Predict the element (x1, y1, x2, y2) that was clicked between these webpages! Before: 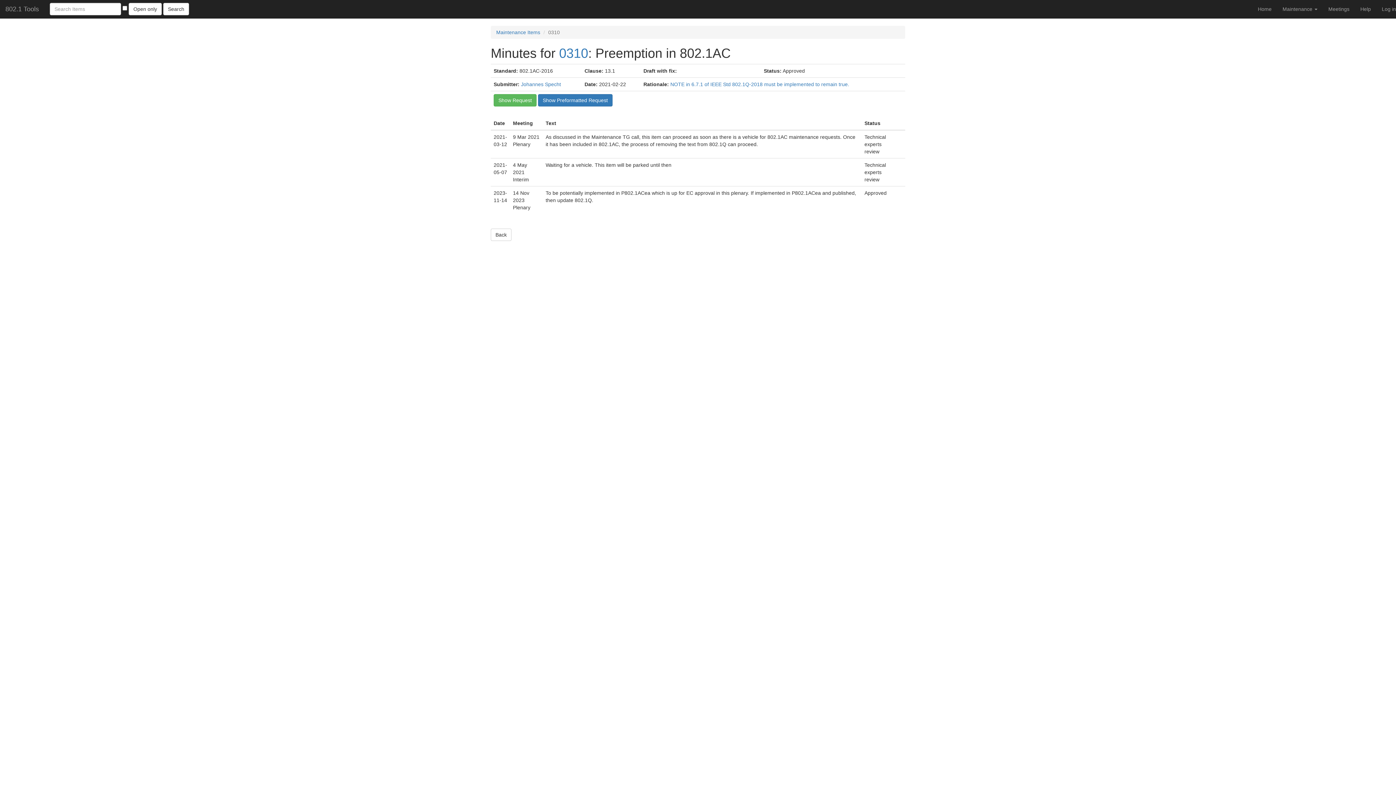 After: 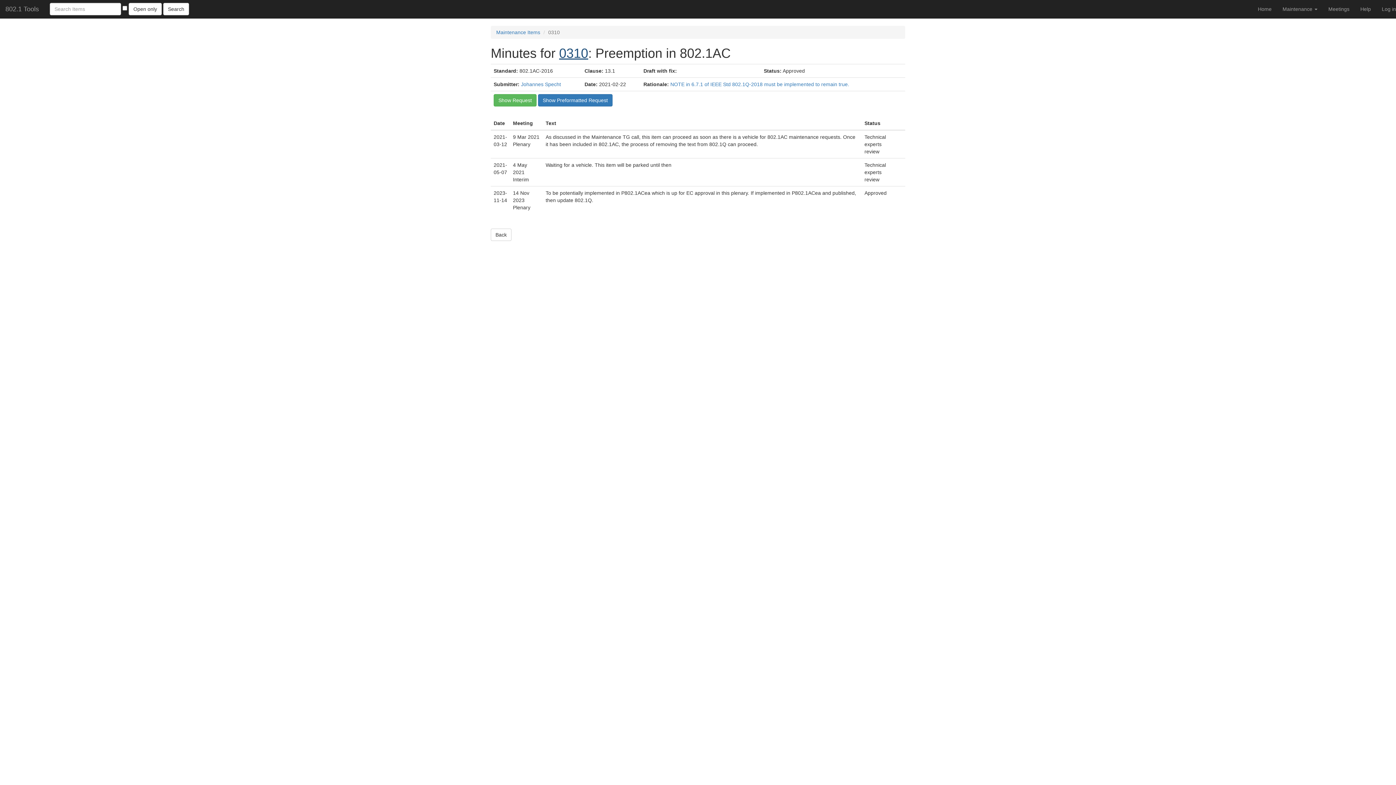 Action: bbox: (559, 45, 588, 60) label: 0310